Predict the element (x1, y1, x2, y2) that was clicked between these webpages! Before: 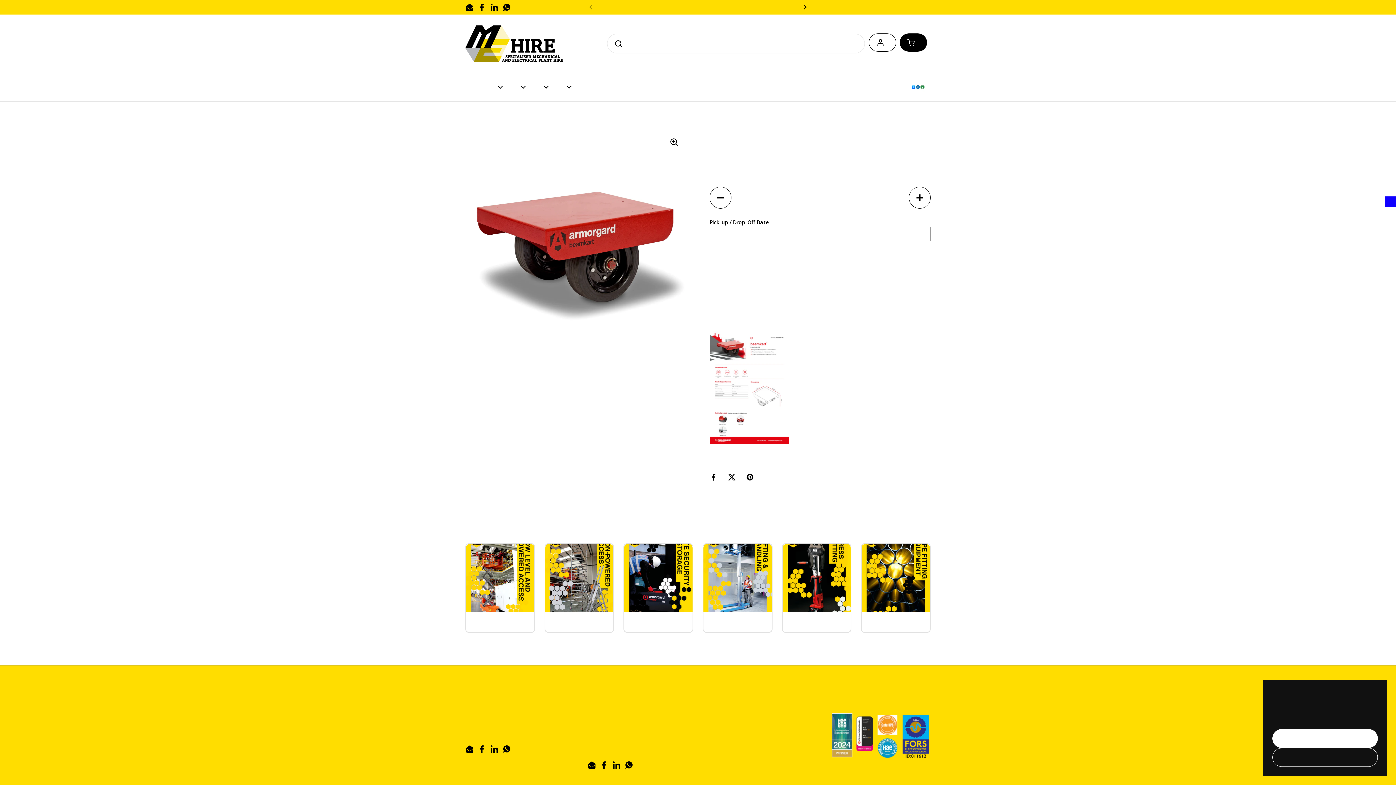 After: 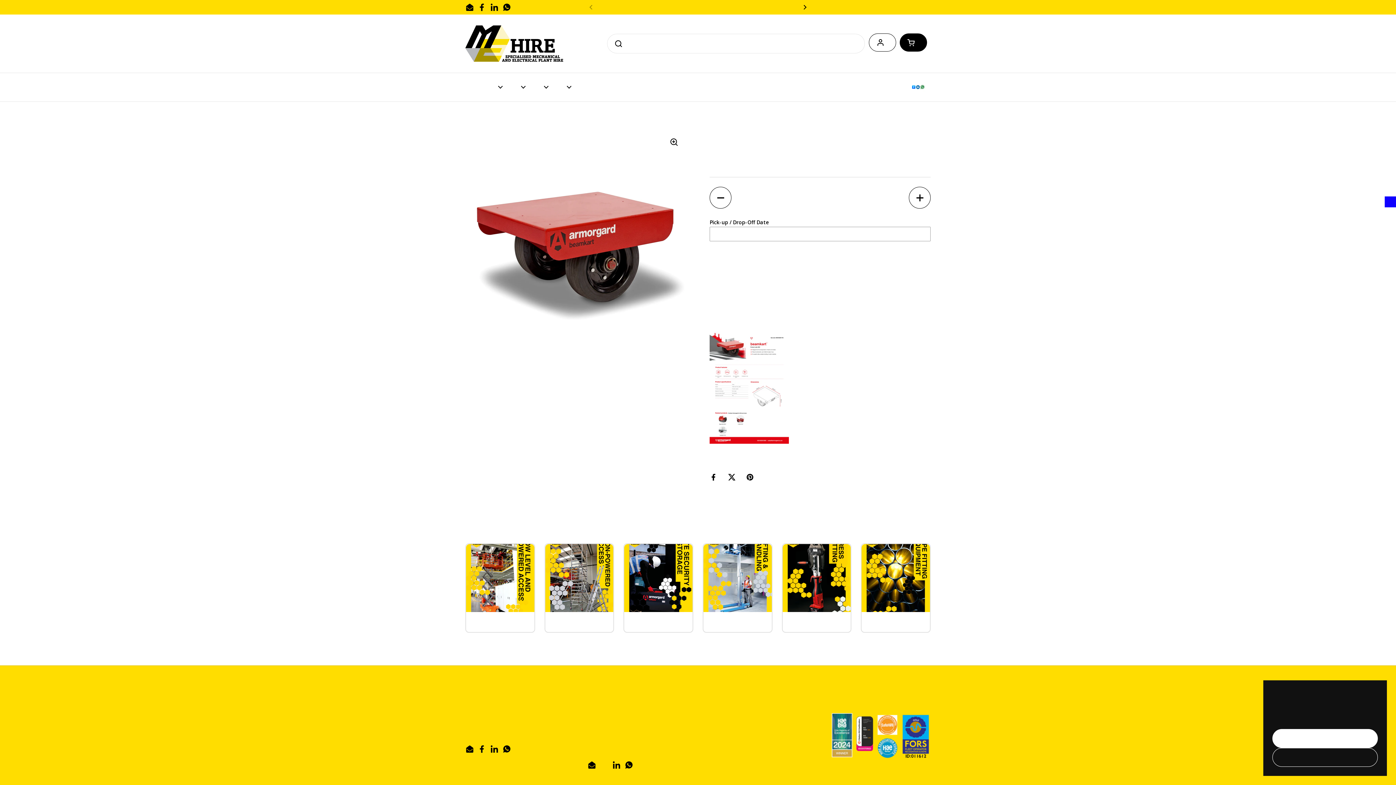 Action: bbox: (600, 761, 608, 769) label: Facebook